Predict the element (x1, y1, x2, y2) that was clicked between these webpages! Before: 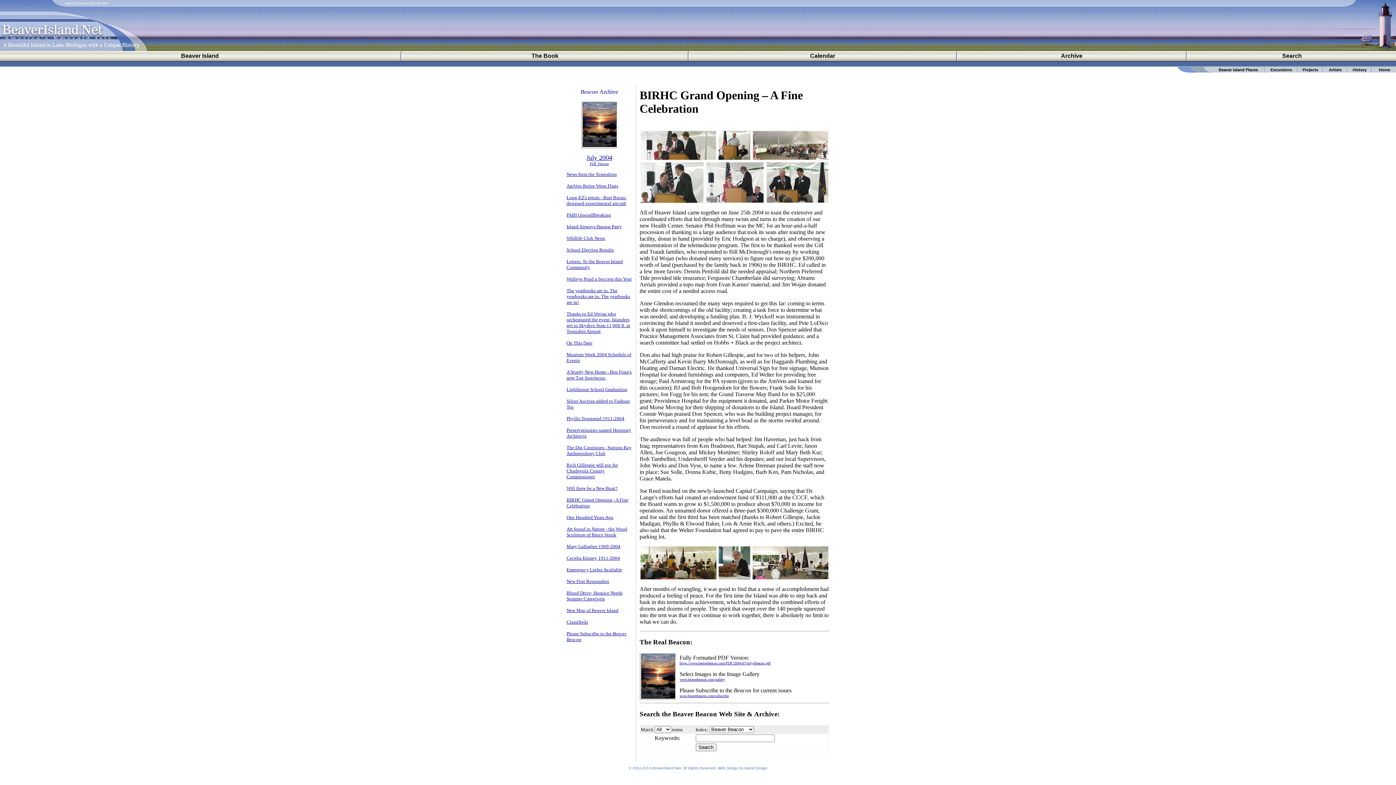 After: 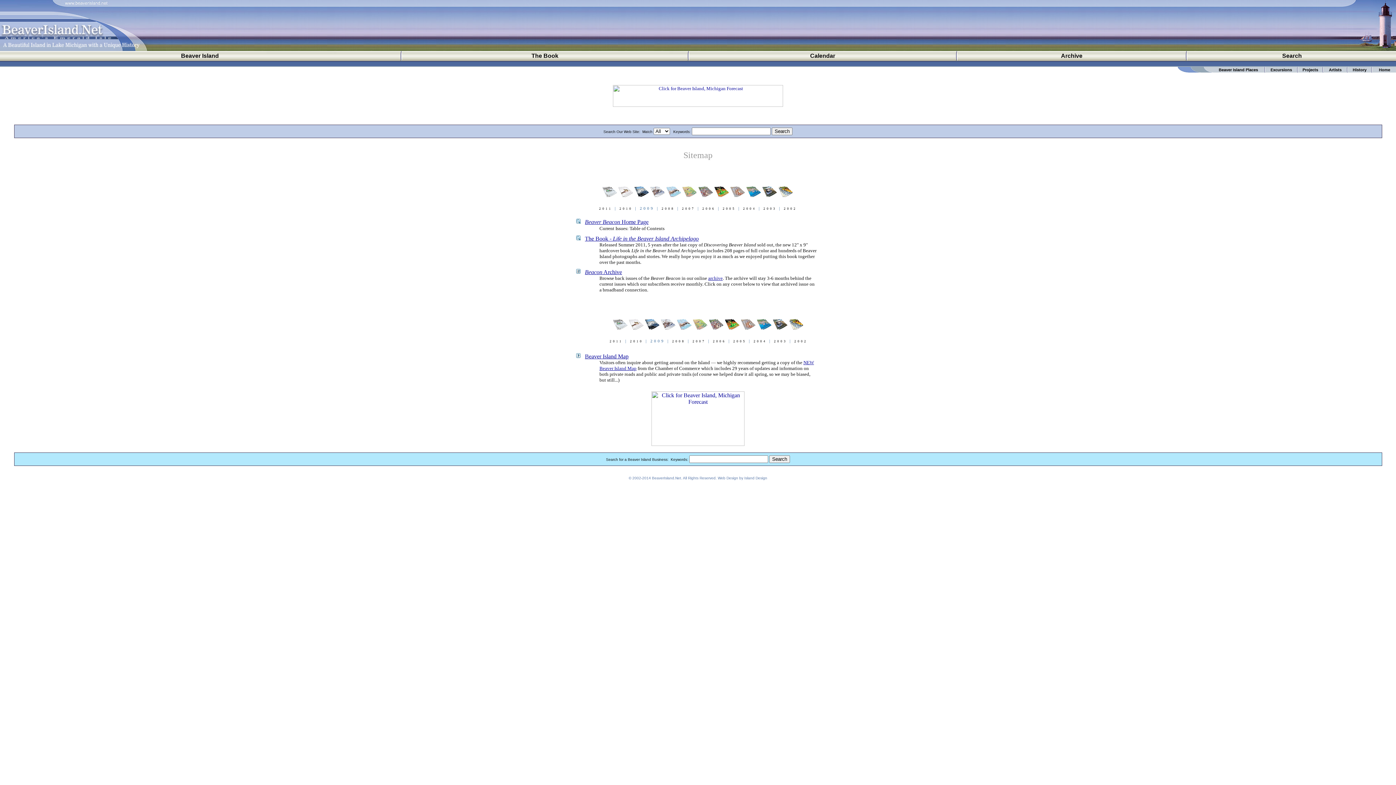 Action: label: Search bbox: (1282, 52, 1302, 58)